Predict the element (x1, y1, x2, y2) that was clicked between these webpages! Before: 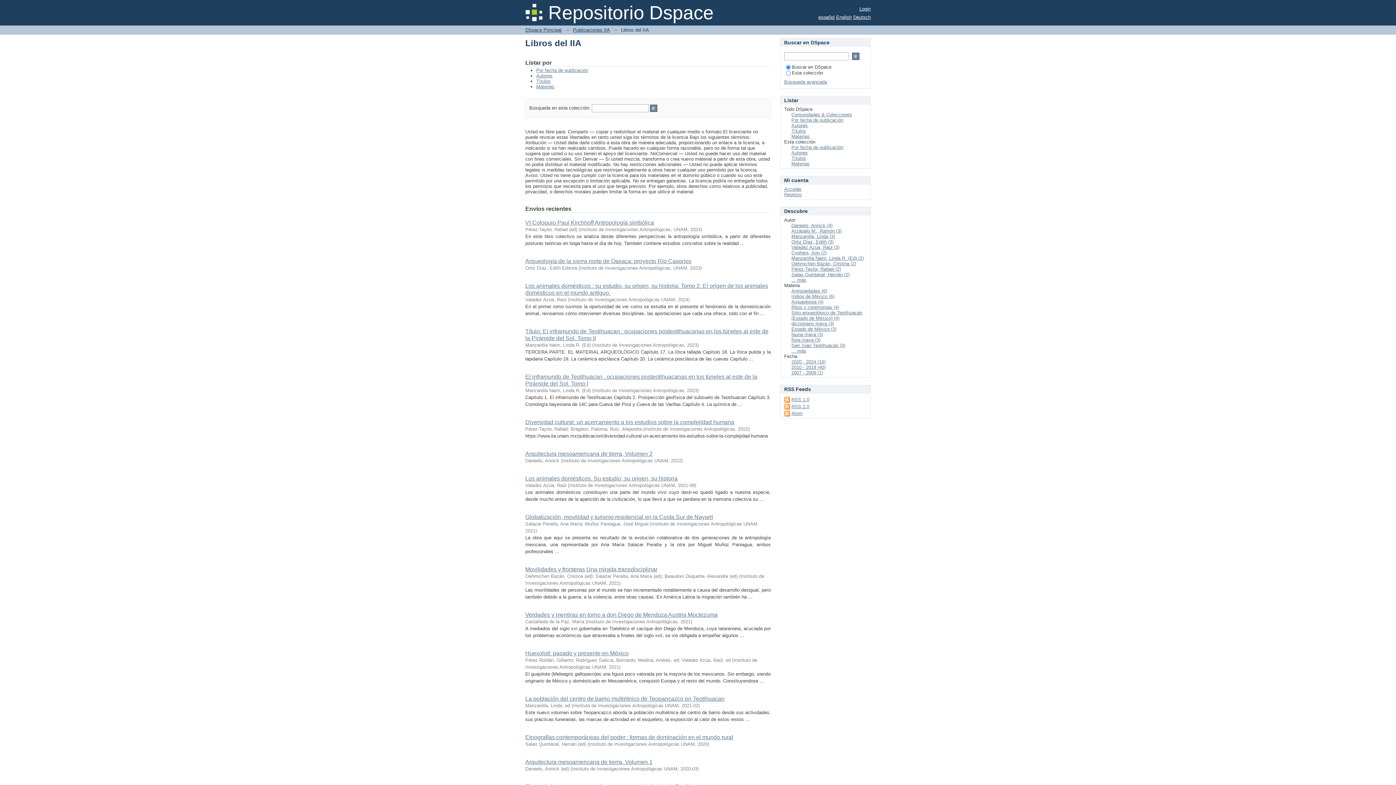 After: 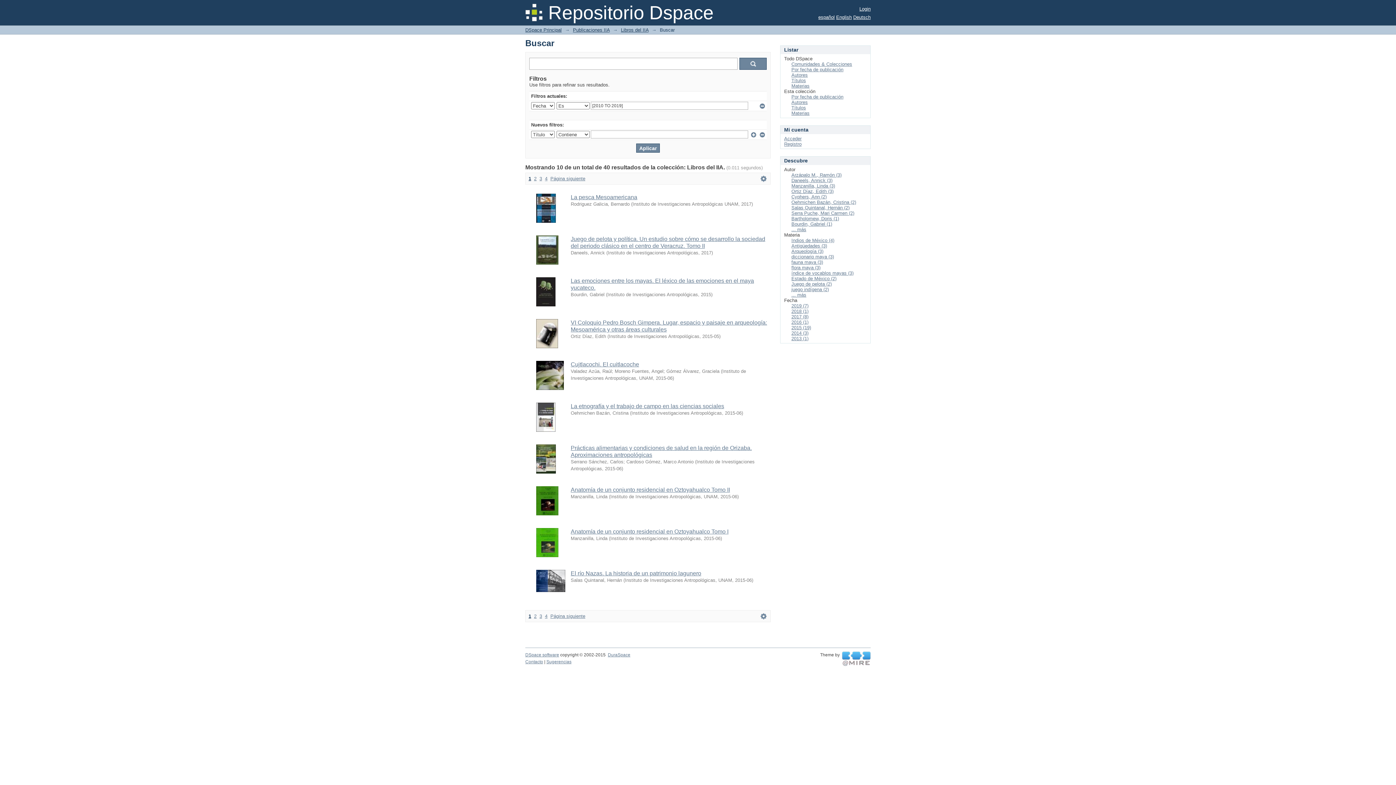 Action: bbox: (791, 364, 825, 370) label: 2010 - 2019 (40)